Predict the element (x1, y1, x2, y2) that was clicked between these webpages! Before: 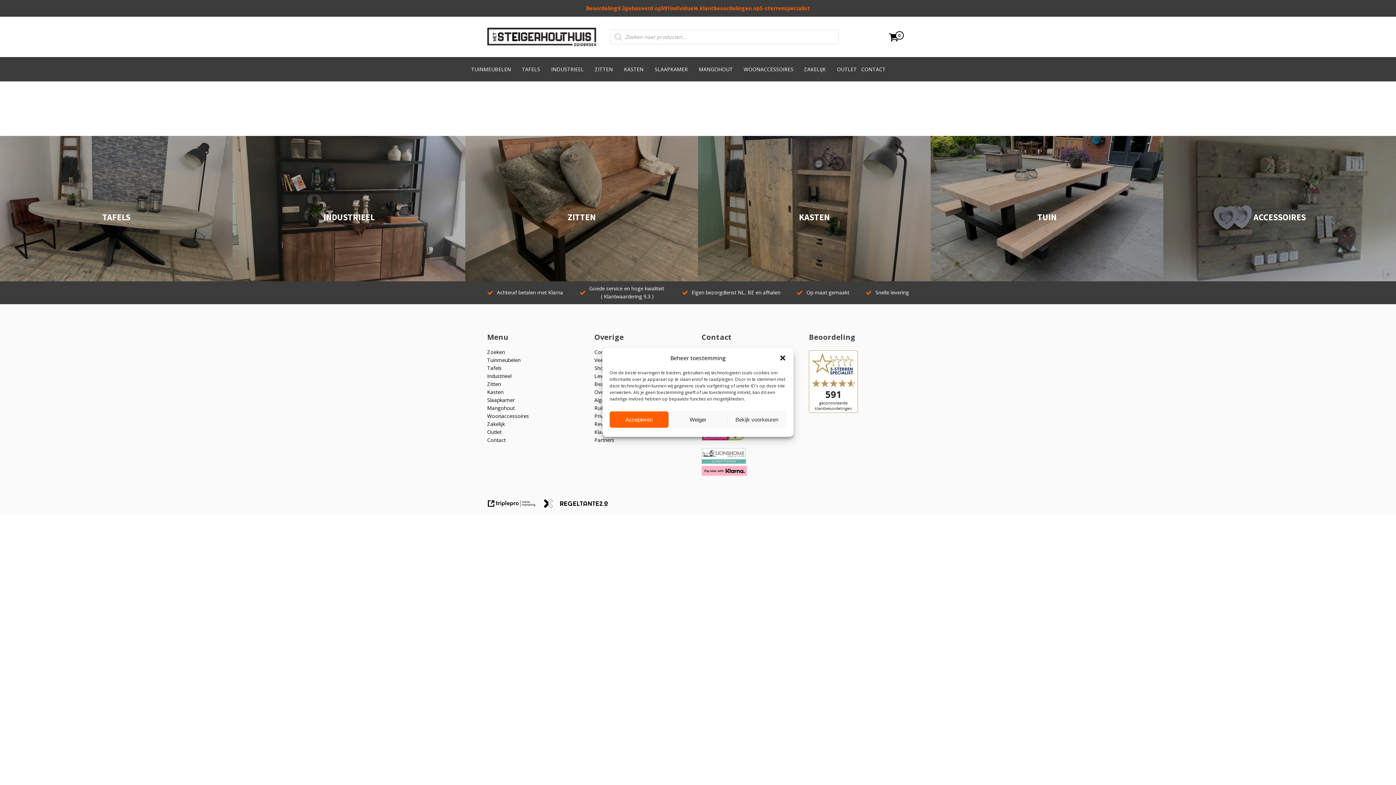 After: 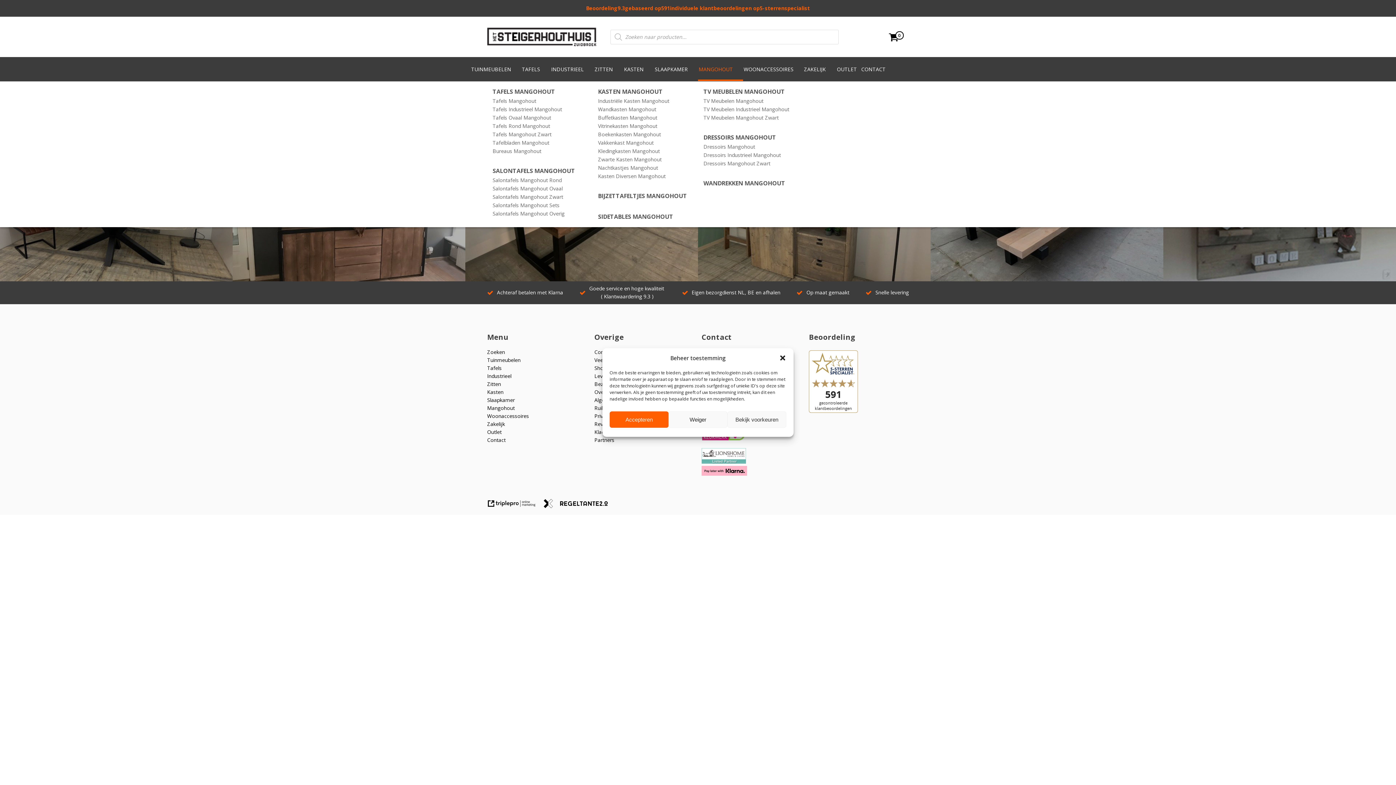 Action: label: MANGOHOUT bbox: (698, 57, 743, 81)